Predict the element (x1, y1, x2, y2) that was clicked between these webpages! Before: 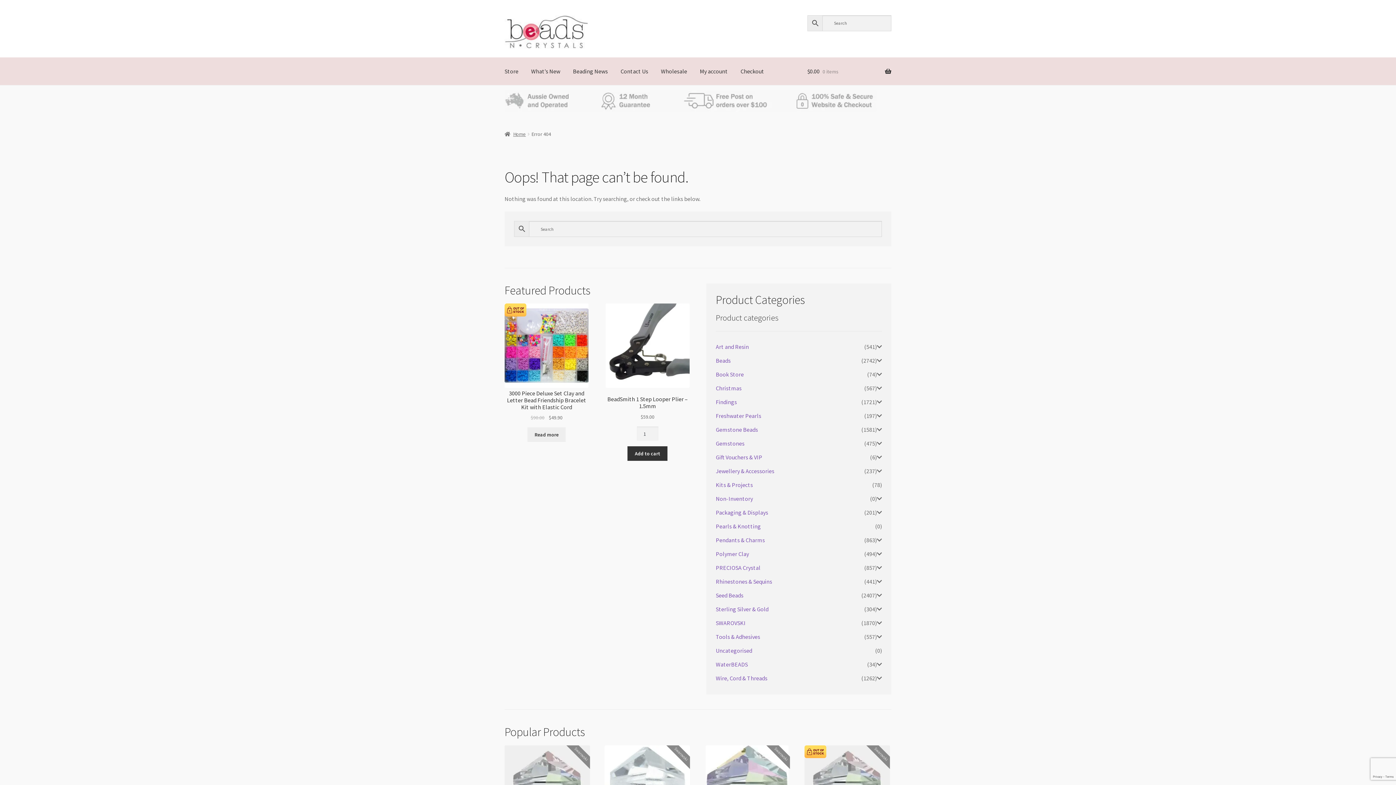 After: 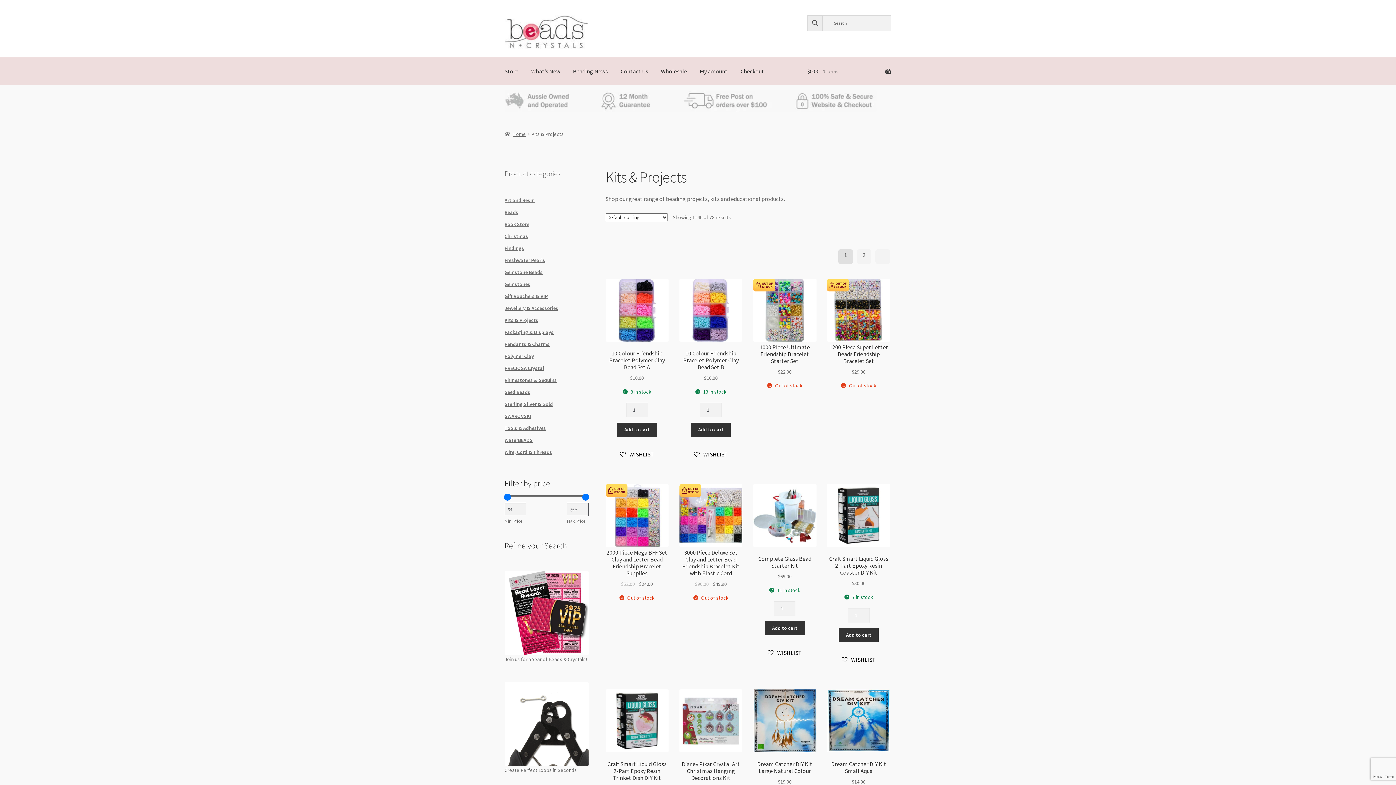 Action: label: Kits & Projects bbox: (716, 481, 753, 488)